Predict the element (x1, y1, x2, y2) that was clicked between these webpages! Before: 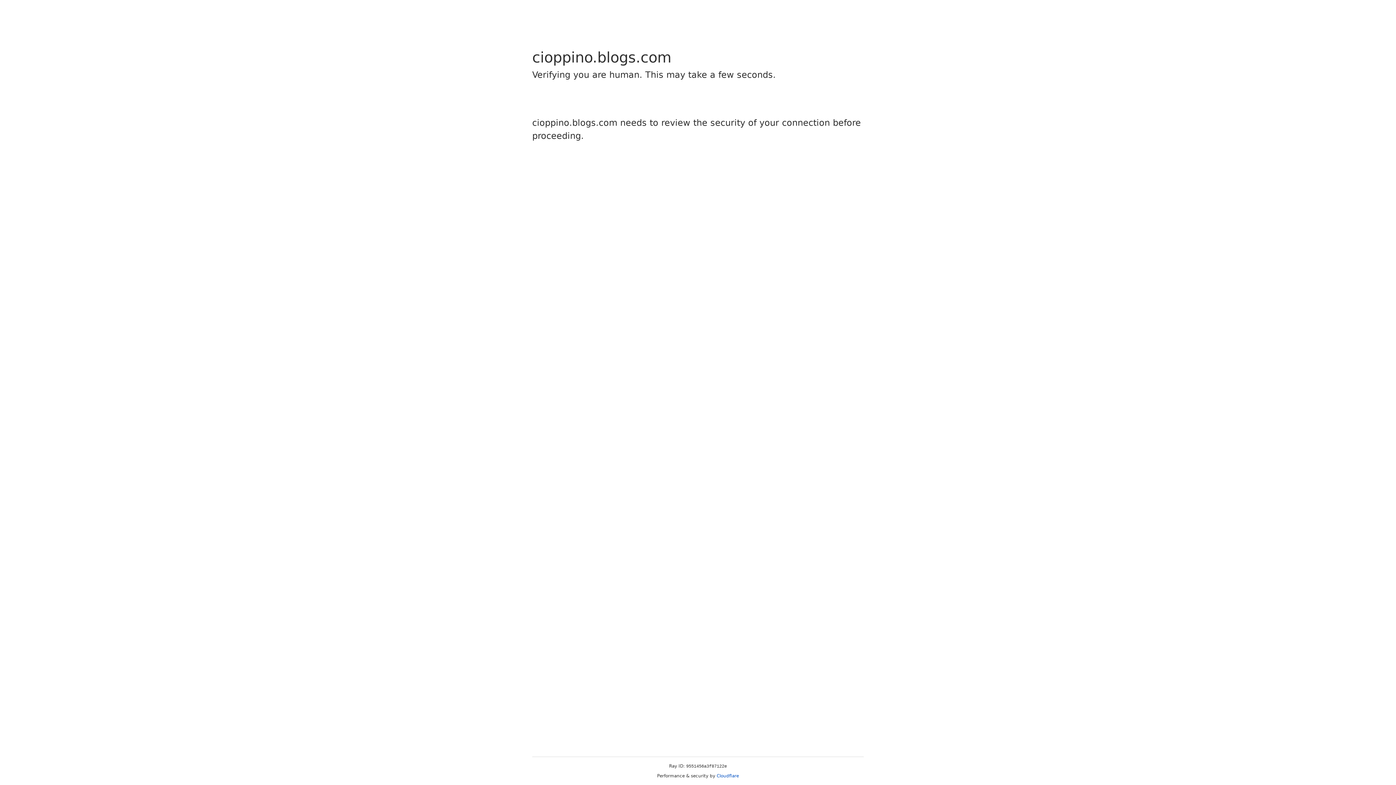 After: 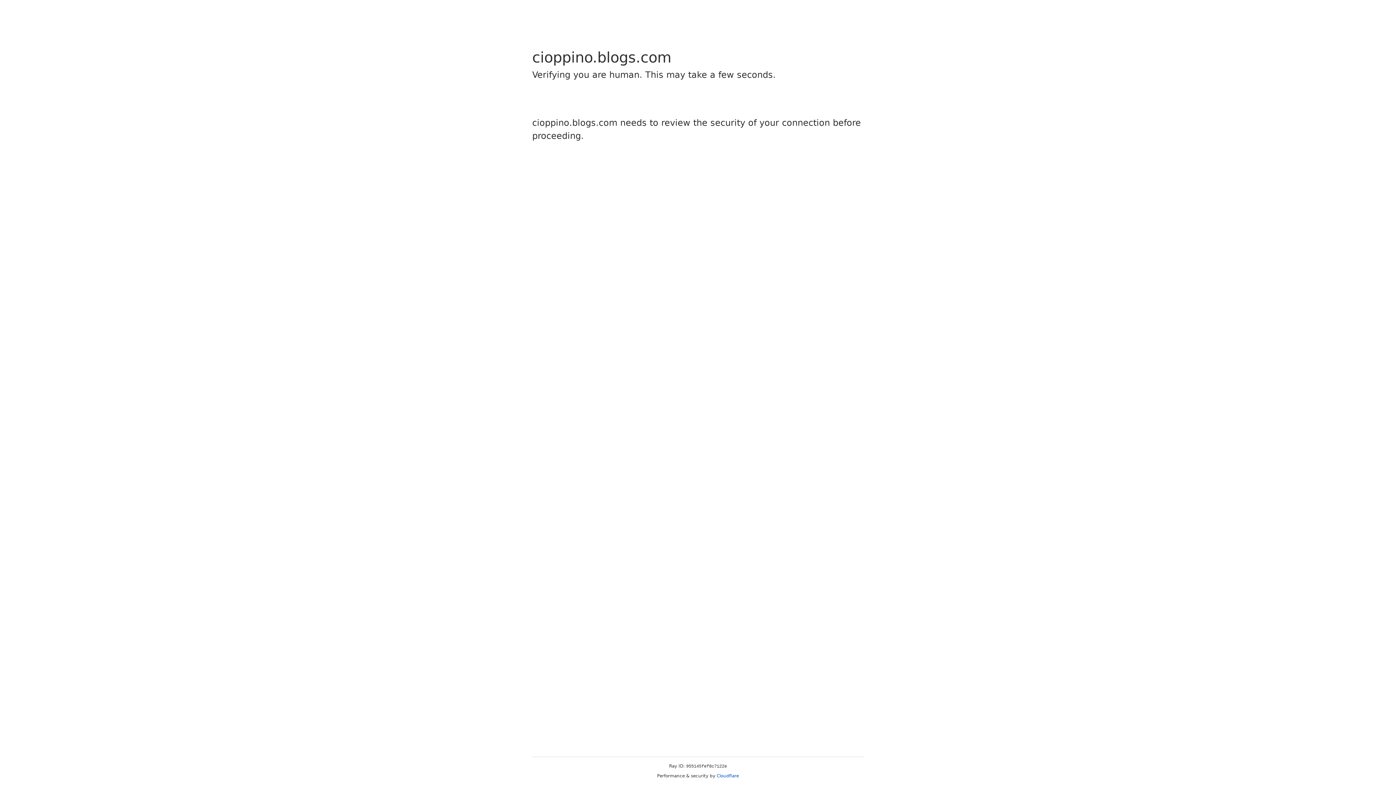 Action: label: Cloudflare bbox: (716, 773, 739, 778)